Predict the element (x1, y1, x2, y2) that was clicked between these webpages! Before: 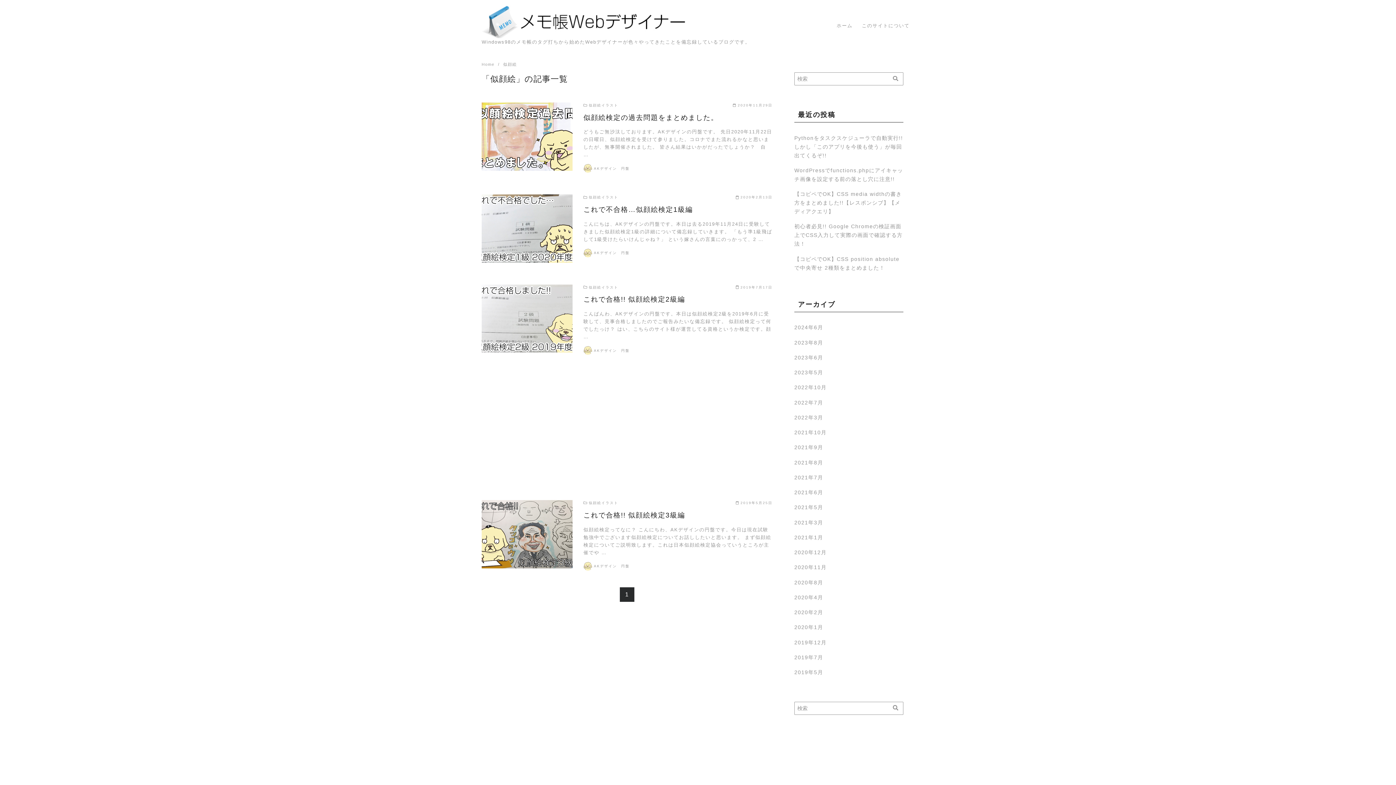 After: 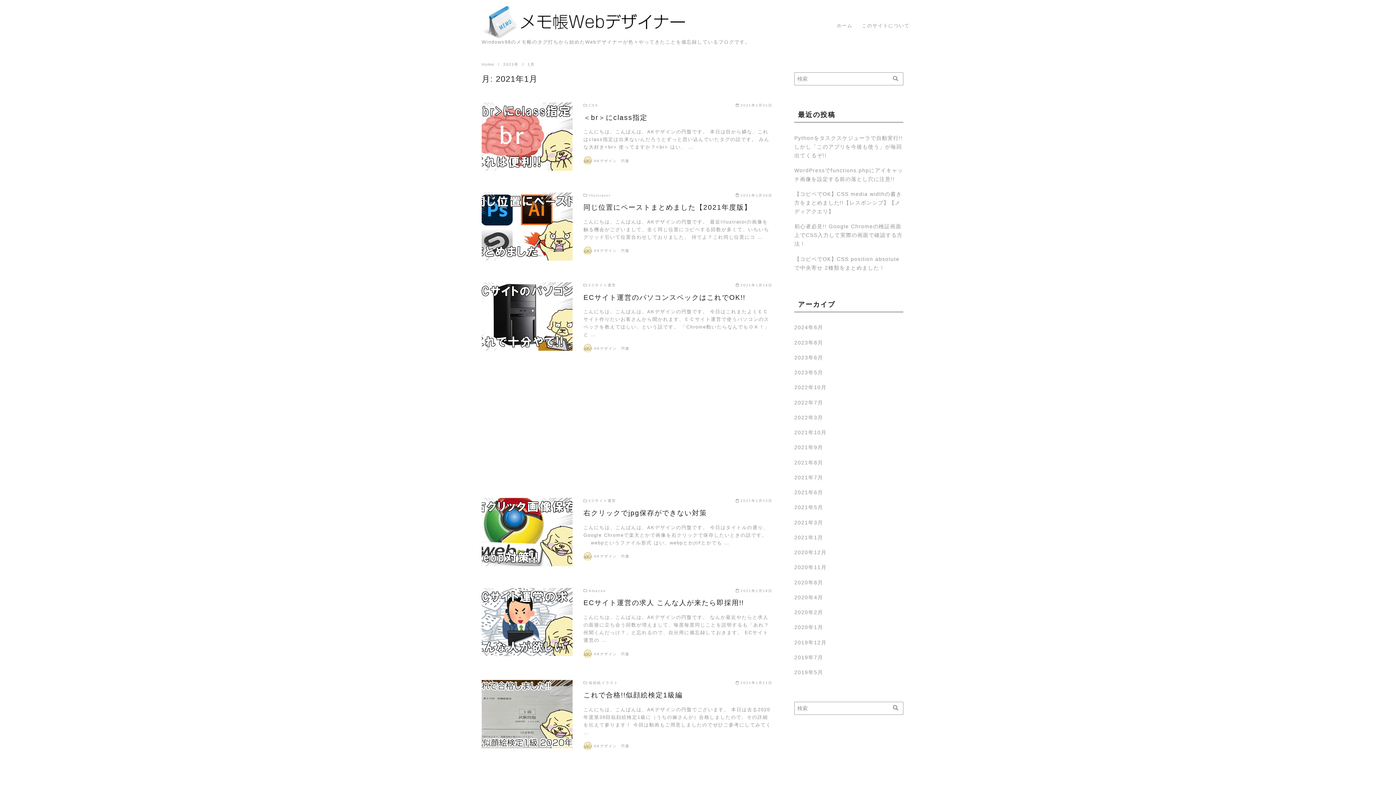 Action: label: 2021年1月 bbox: (794, 530, 903, 544)